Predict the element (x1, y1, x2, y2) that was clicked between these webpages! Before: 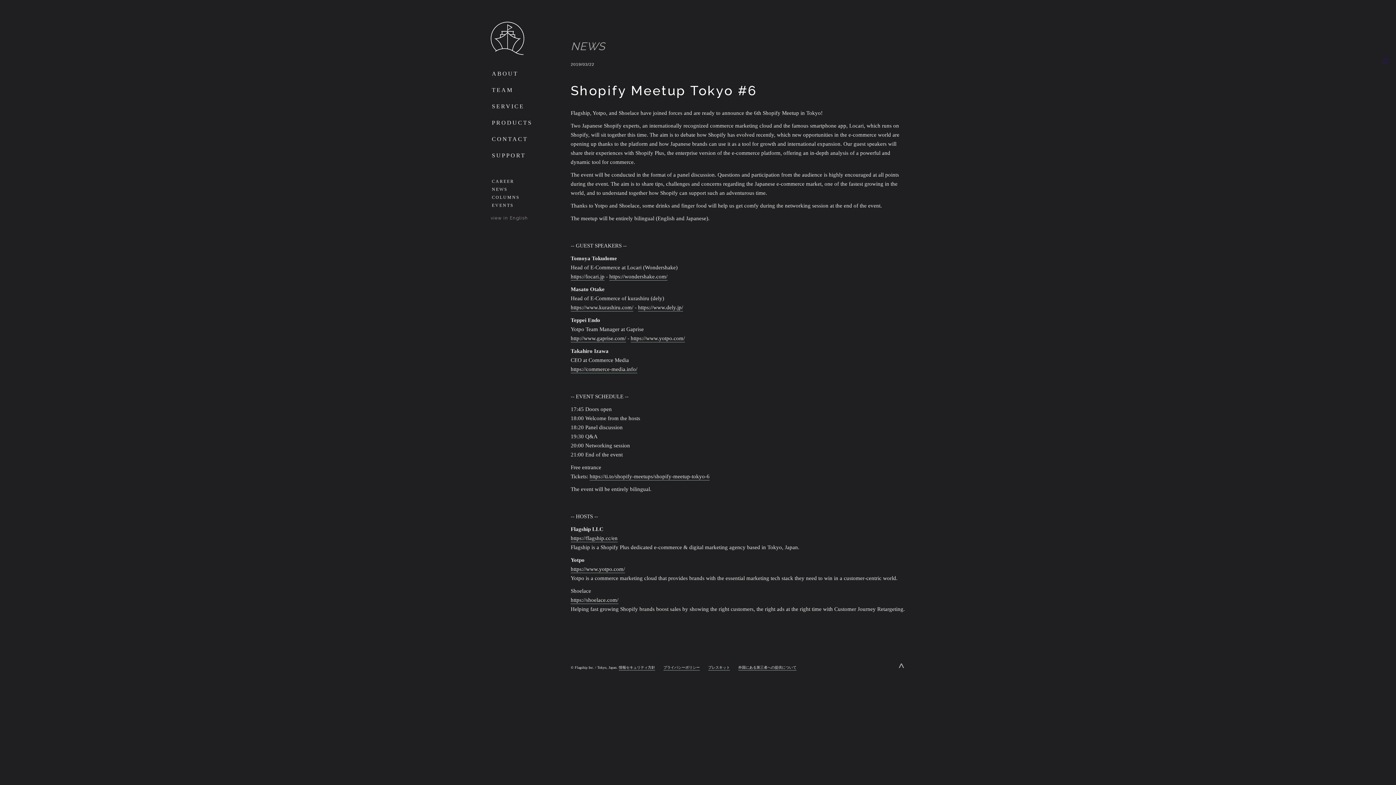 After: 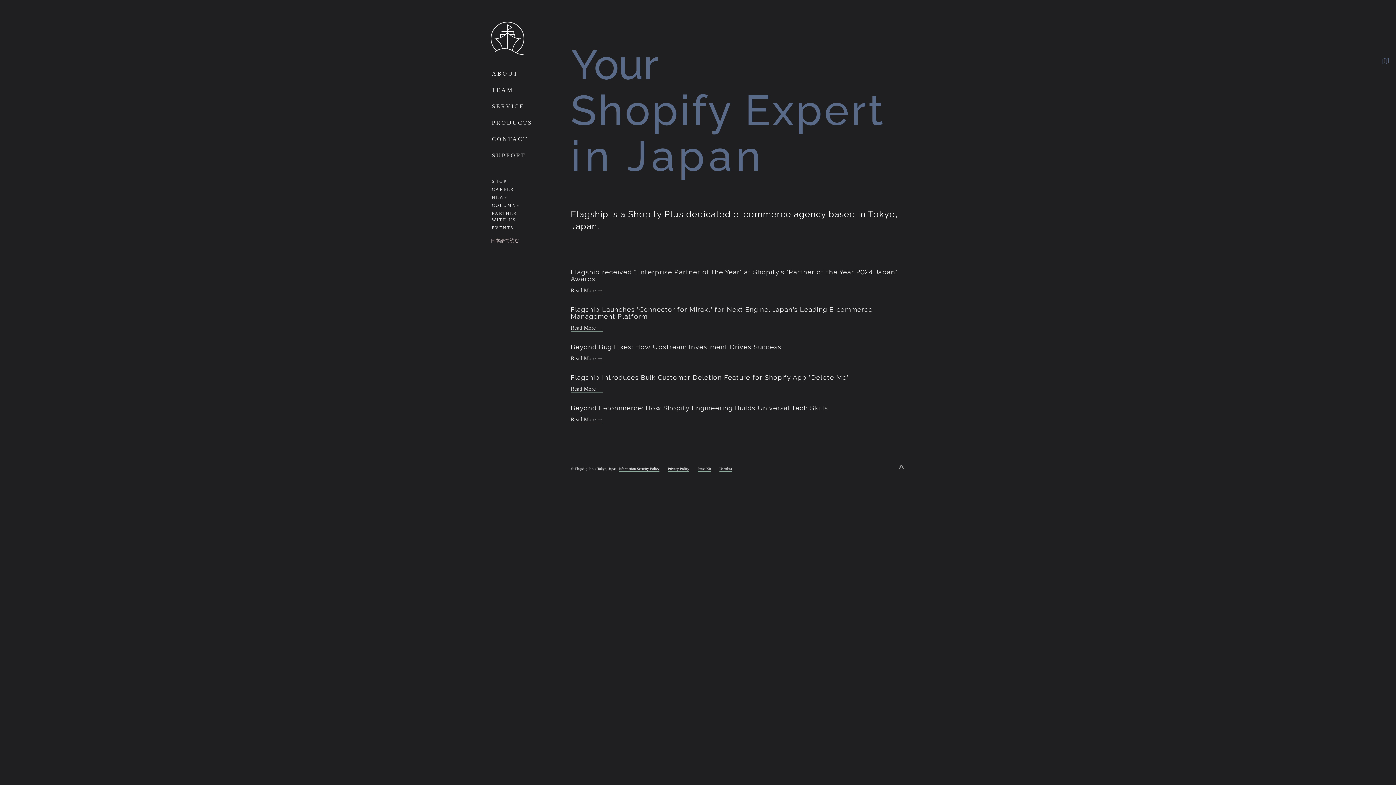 Action: bbox: (570, 535, 617, 542) label: https://flagship.cc/en